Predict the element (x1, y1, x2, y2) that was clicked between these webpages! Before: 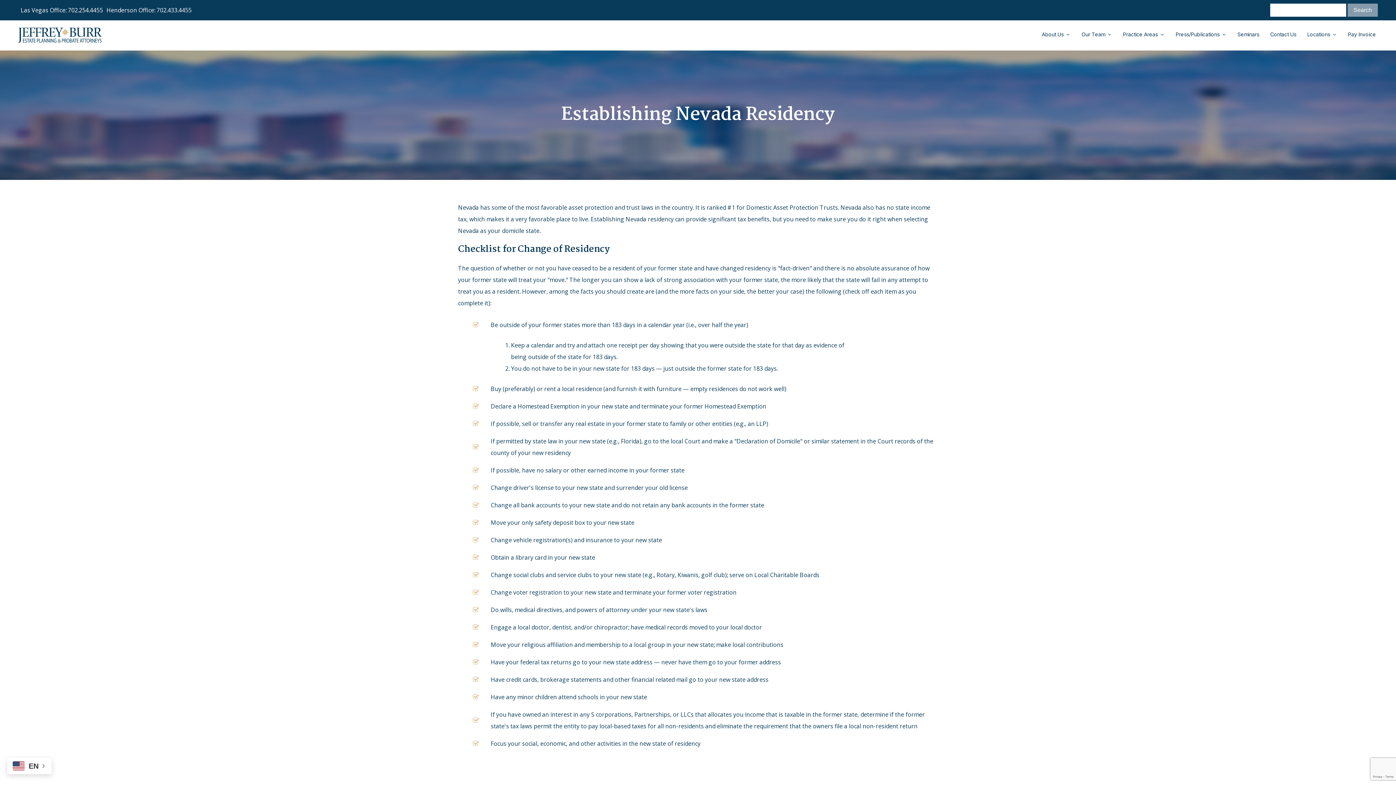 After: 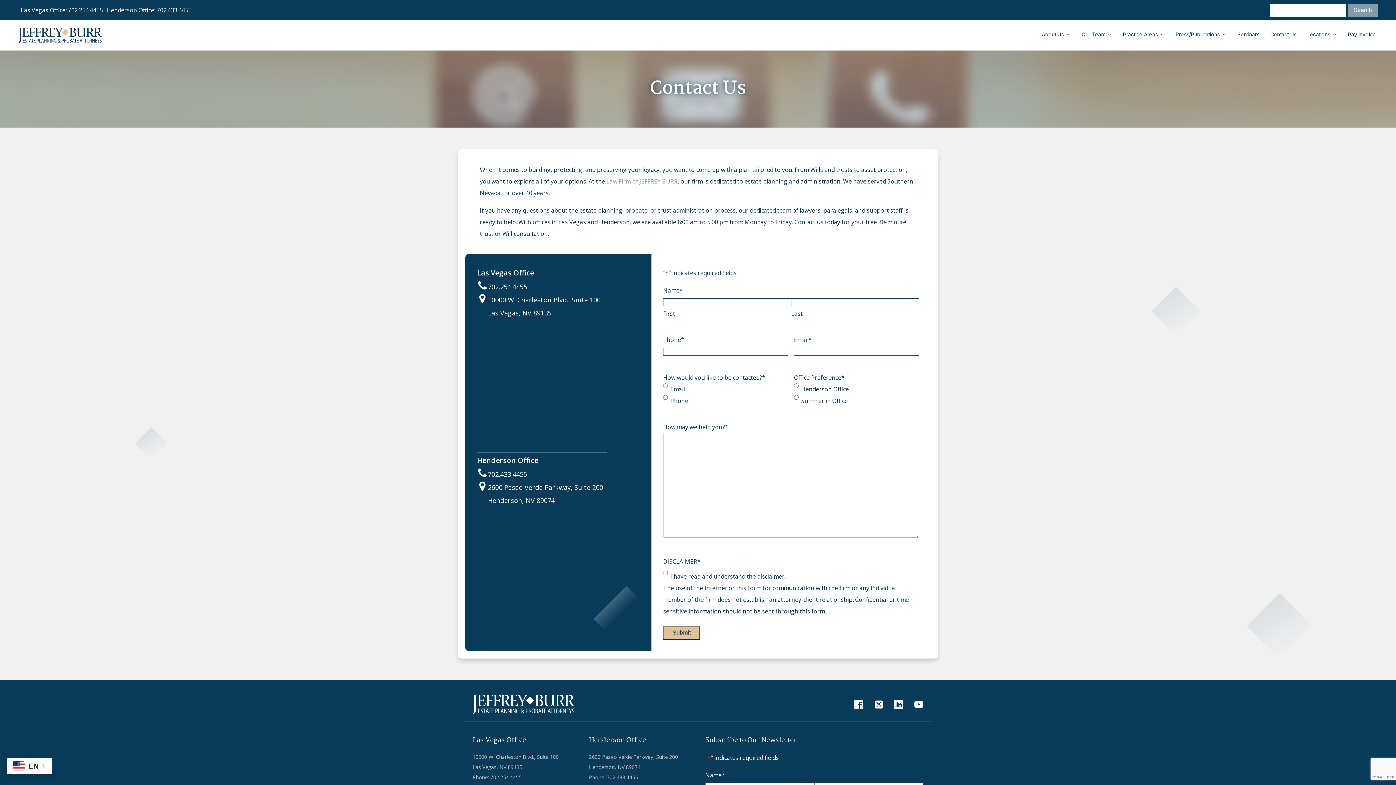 Action: label: Contact Us bbox: (1265, 24, 1302, 45)